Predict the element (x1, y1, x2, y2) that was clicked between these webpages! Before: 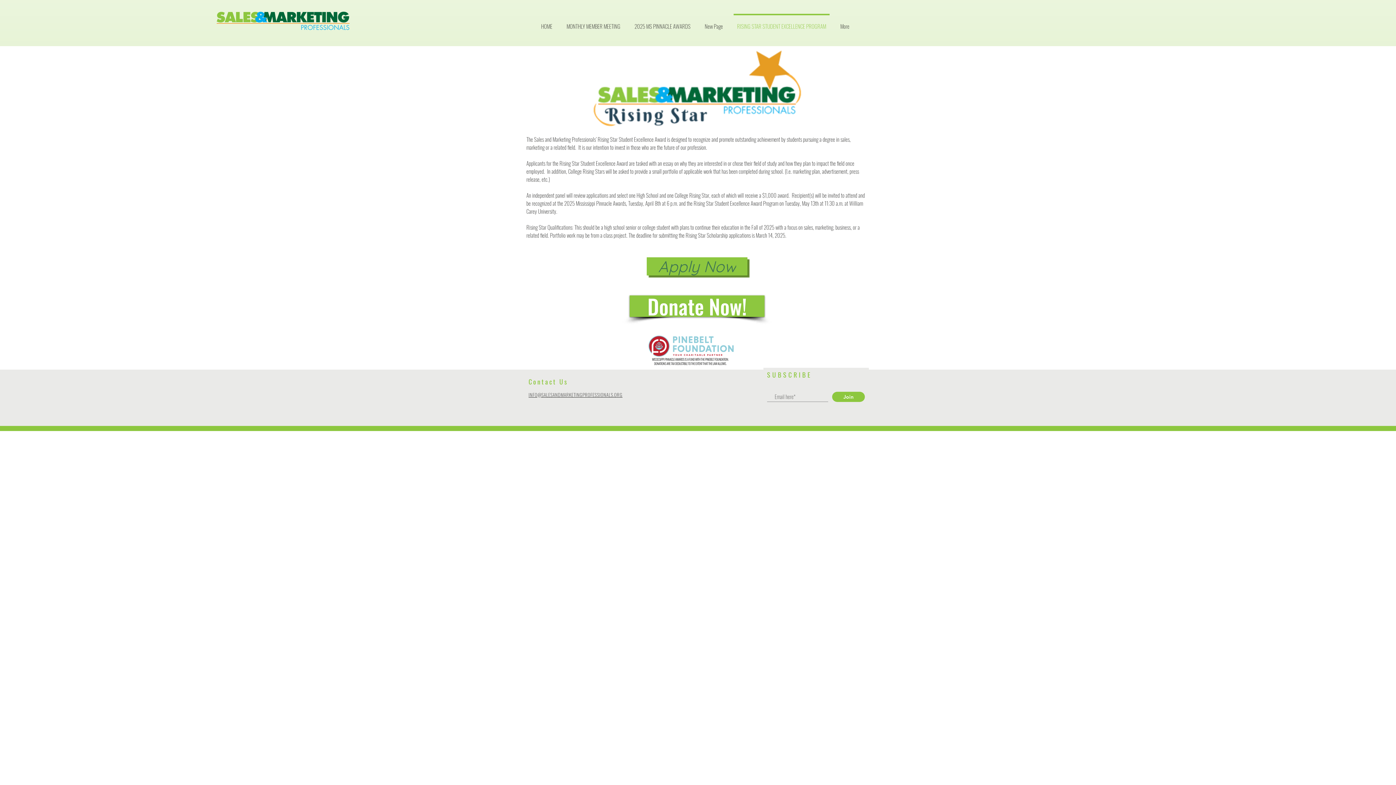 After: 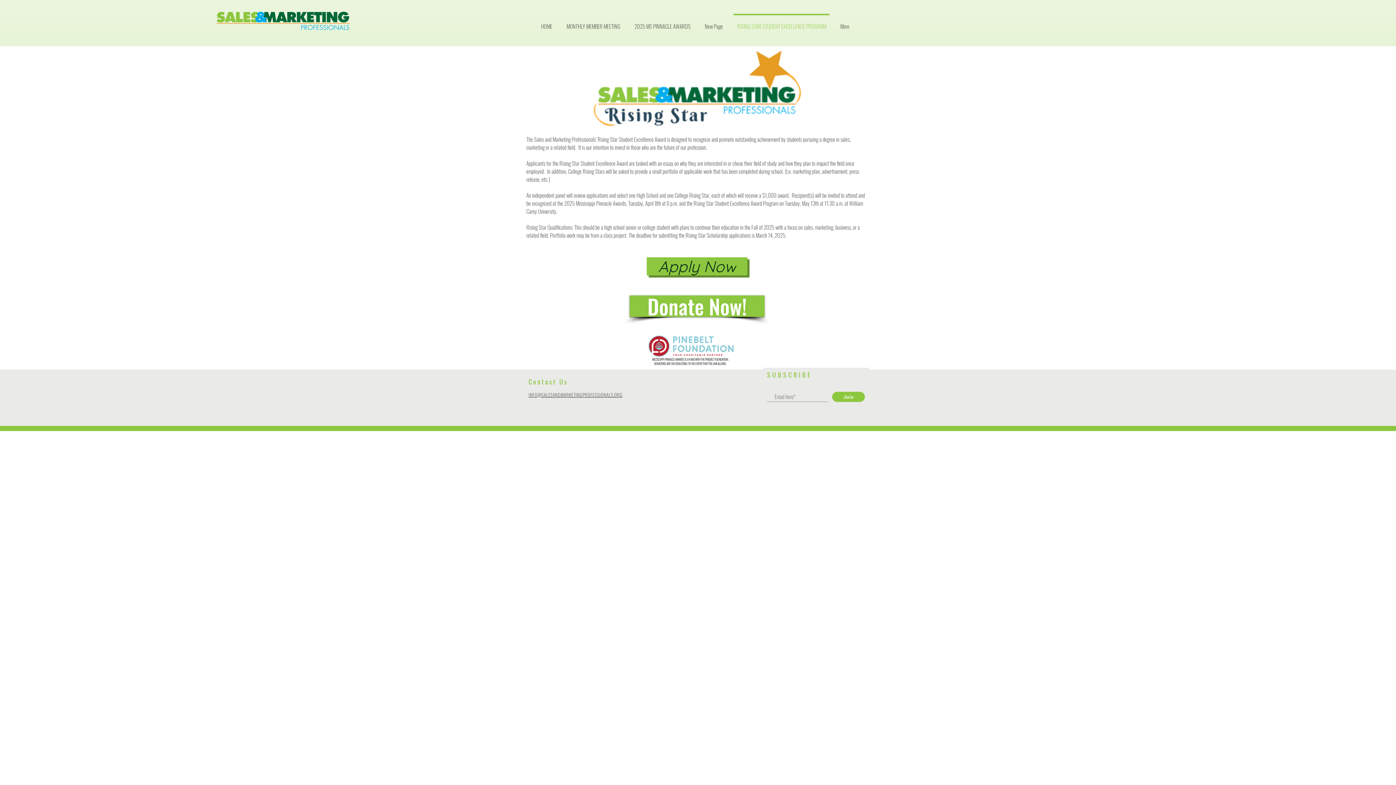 Action: bbox: (646, 257, 747, 275) label: Apply Now